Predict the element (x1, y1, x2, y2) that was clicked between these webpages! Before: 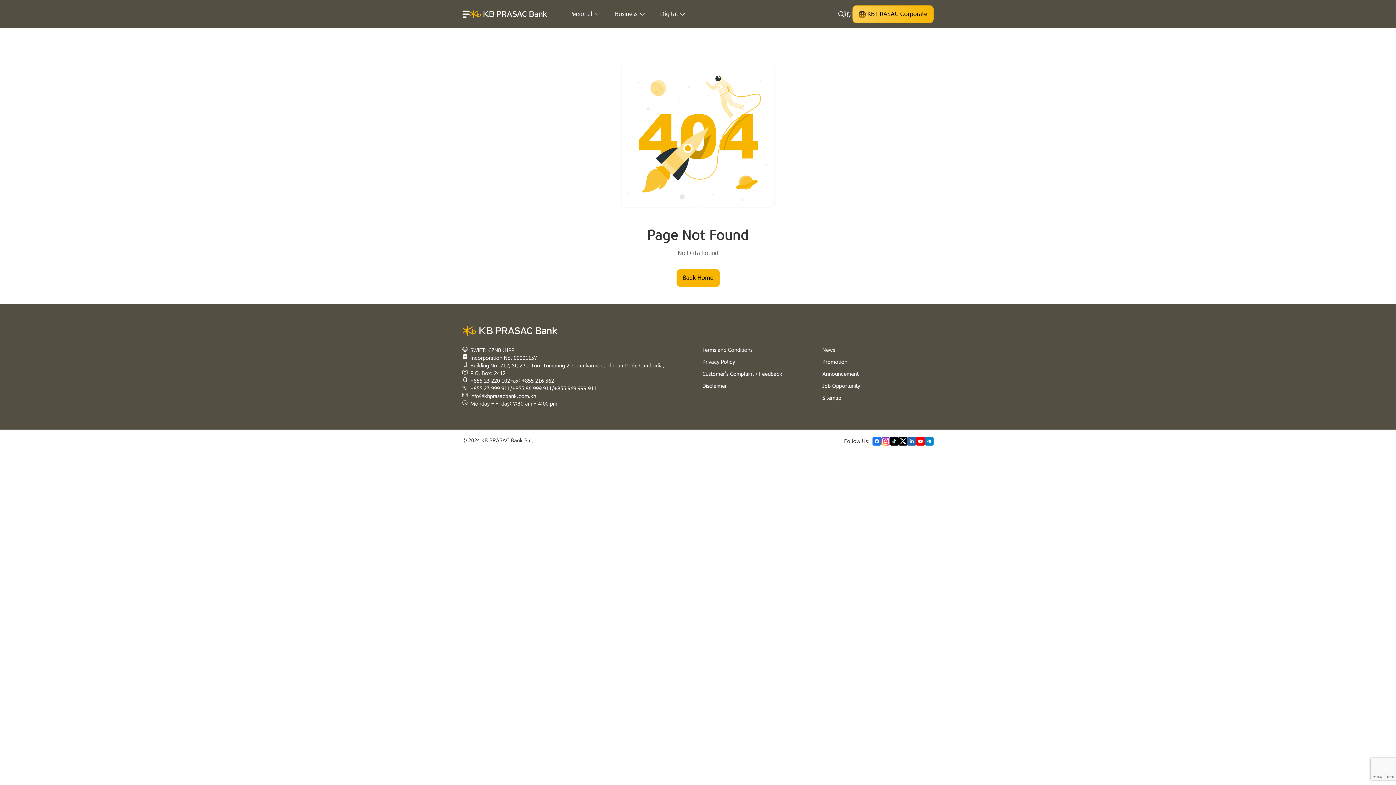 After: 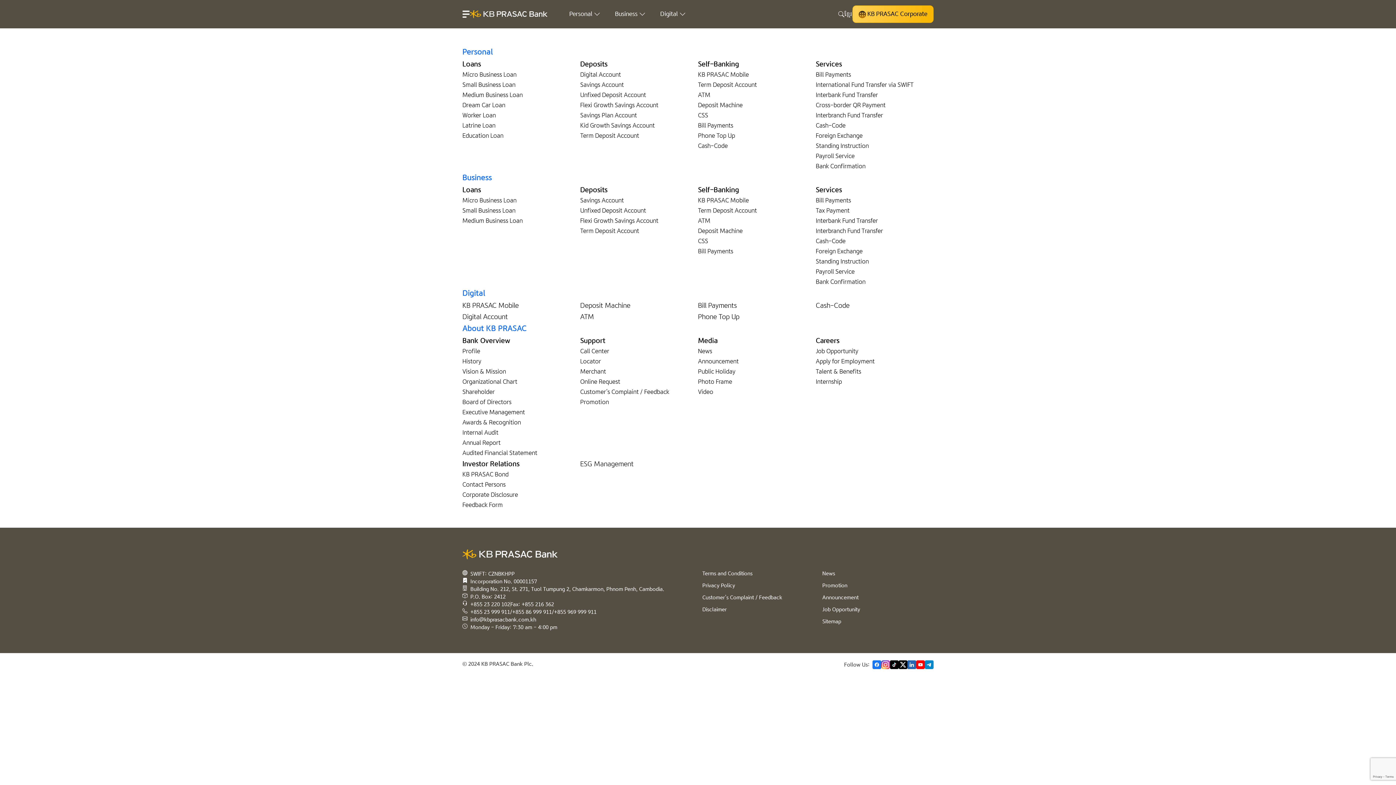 Action: label: Sitemap bbox: (822, 394, 841, 401)